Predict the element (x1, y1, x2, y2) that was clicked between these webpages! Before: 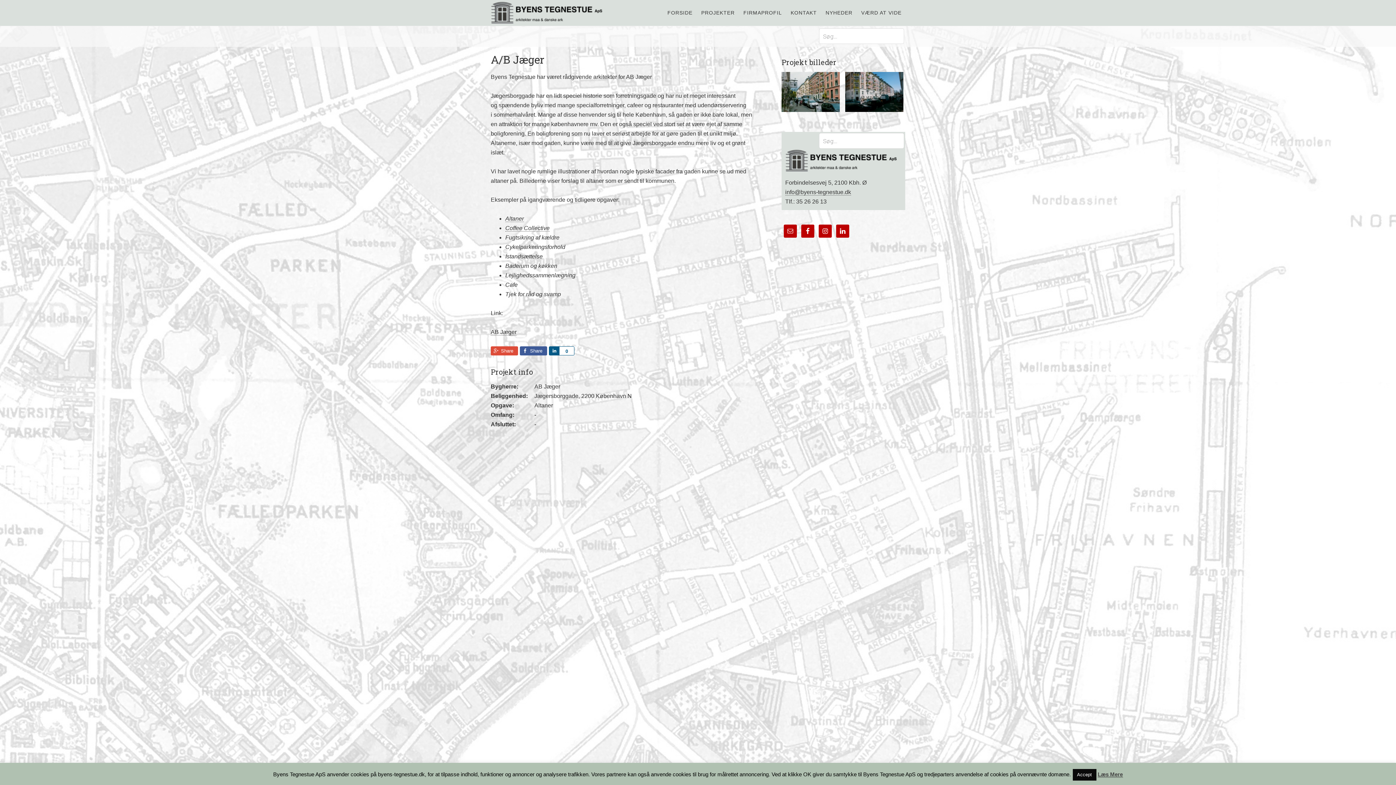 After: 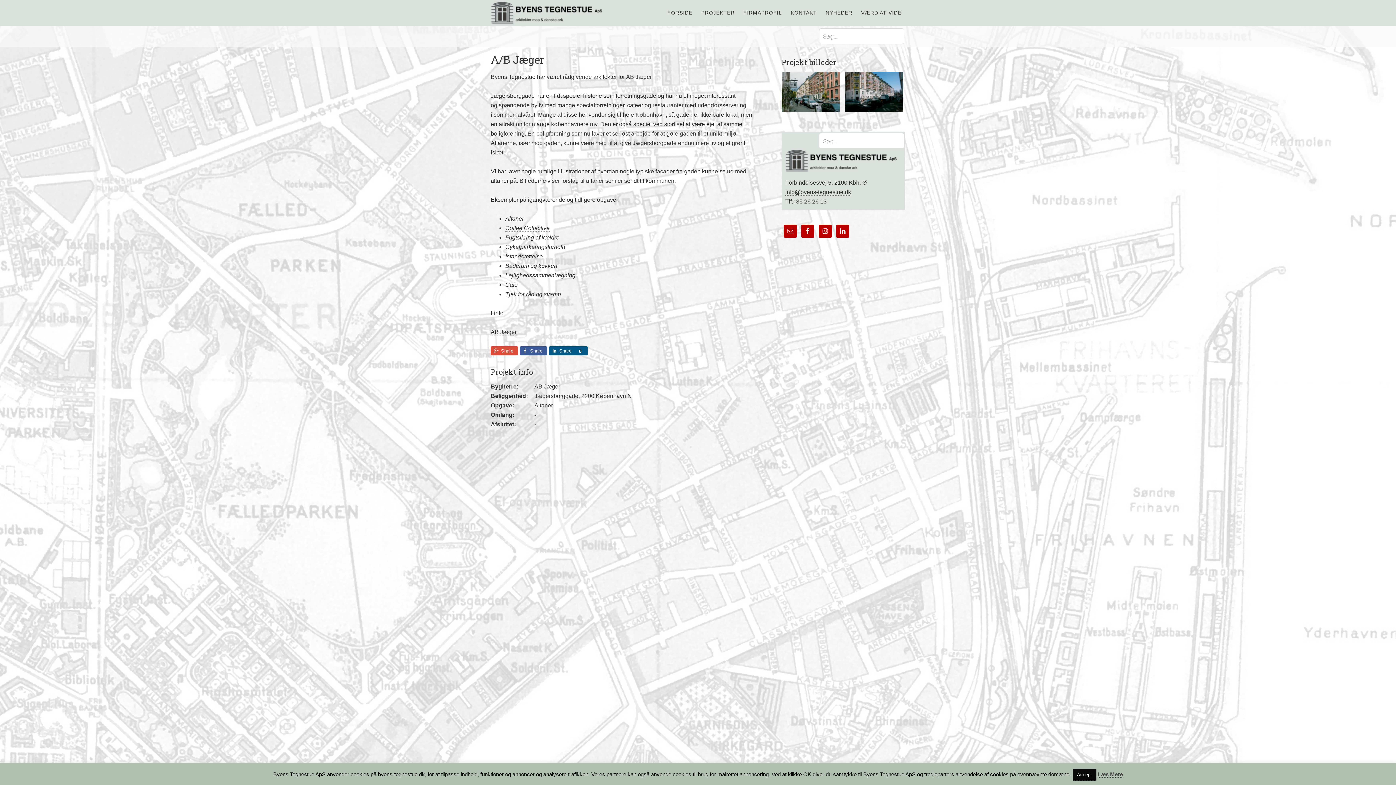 Action: label: 0 bbox: (559, 346, 574, 355)